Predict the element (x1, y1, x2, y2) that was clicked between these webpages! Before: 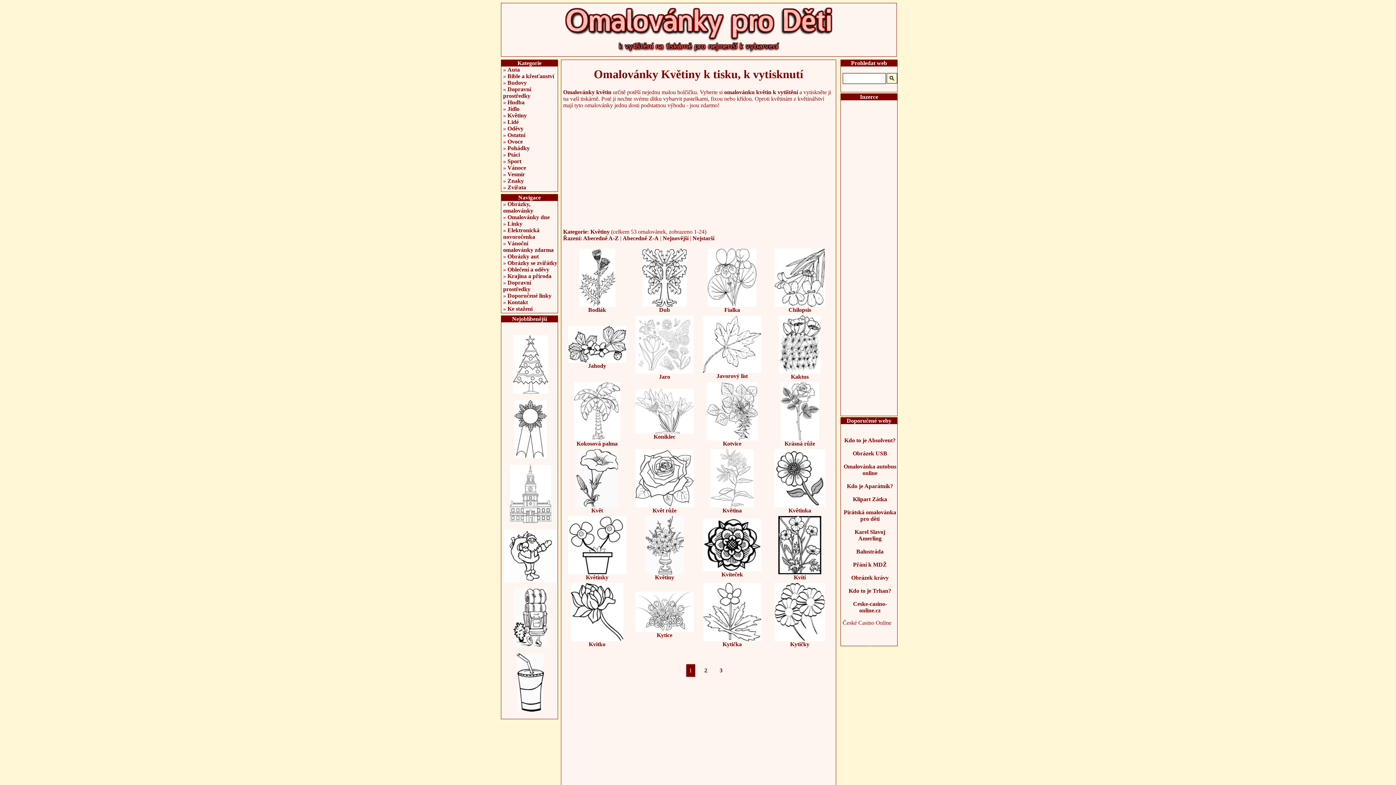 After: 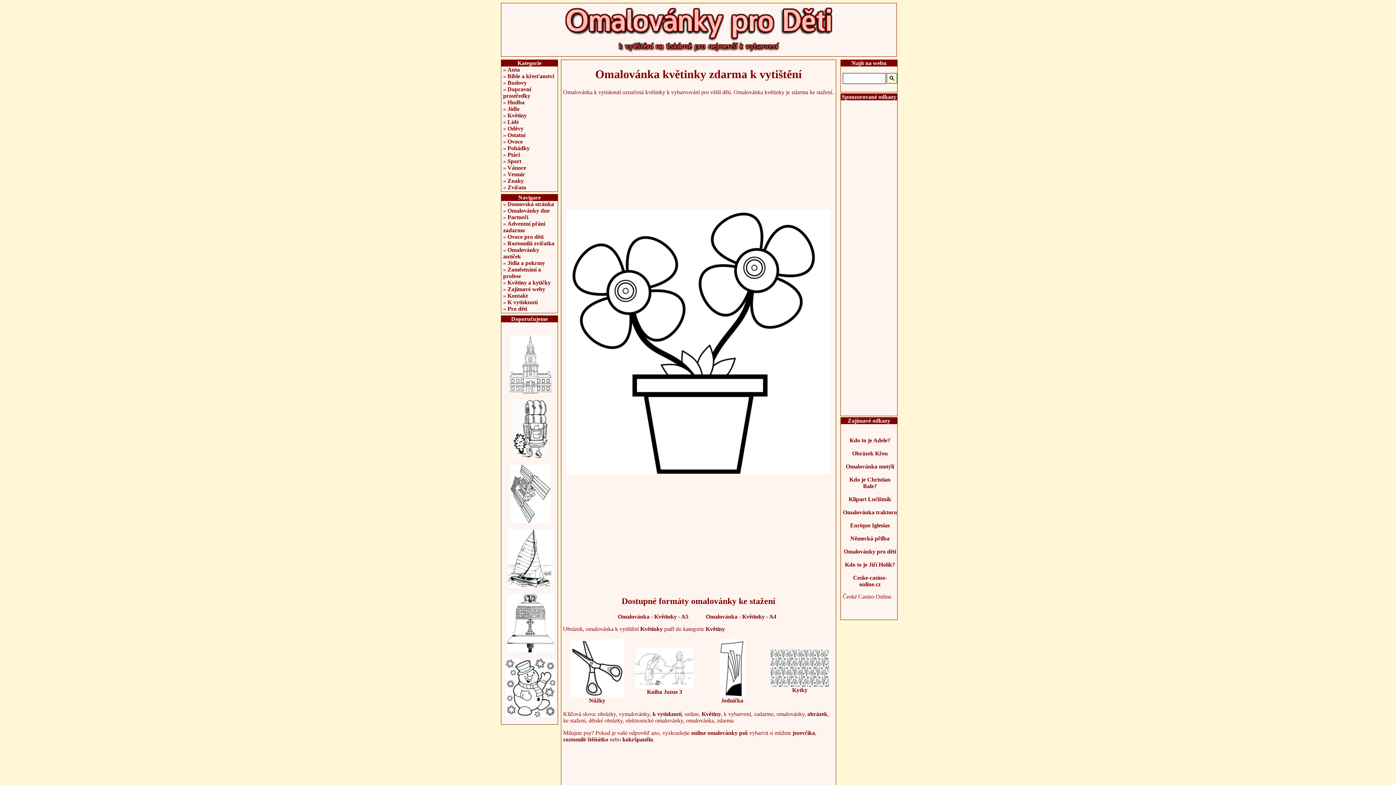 Action: bbox: (586, 516, 608, 522) label: 
Květinky